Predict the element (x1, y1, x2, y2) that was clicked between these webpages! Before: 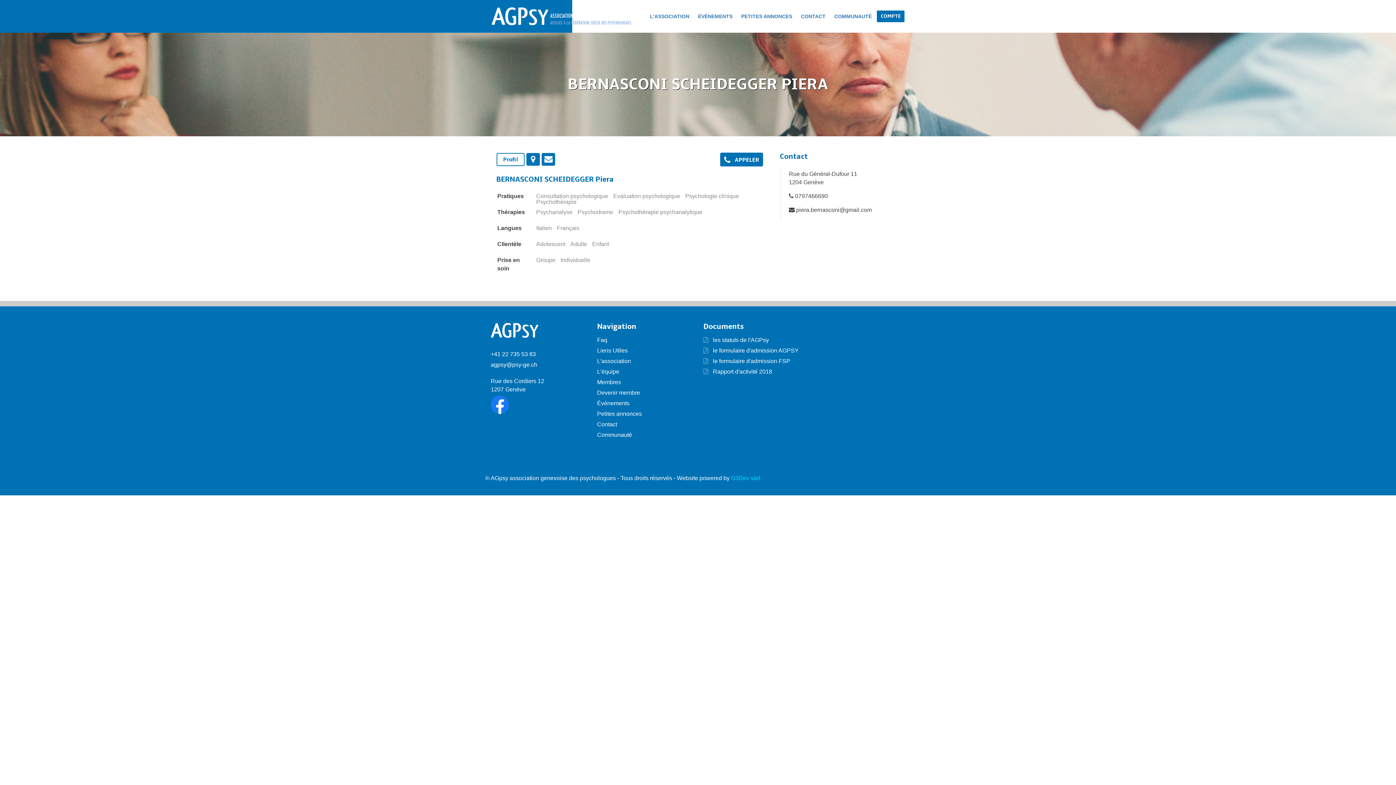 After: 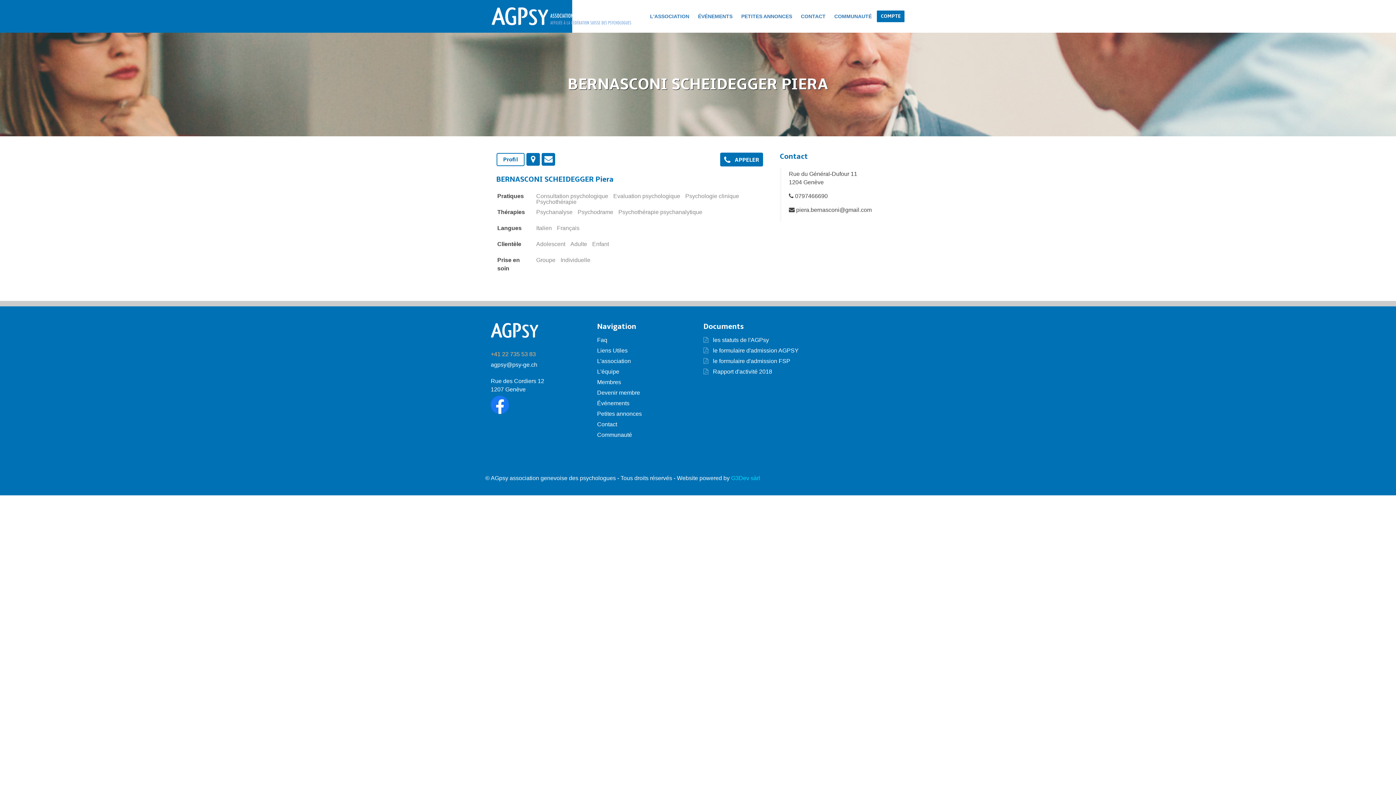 Action: label: +41 22 735 53 83 bbox: (490, 351, 536, 357)